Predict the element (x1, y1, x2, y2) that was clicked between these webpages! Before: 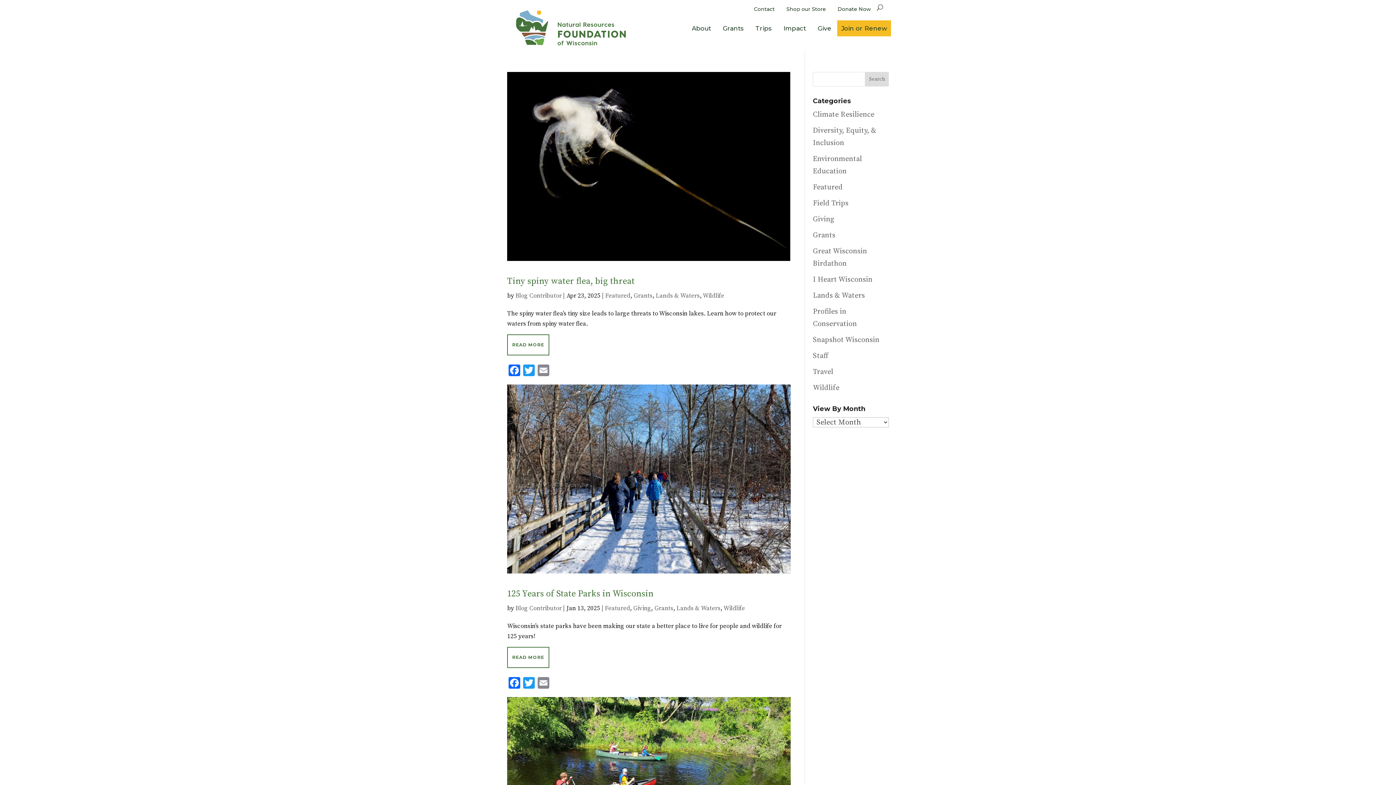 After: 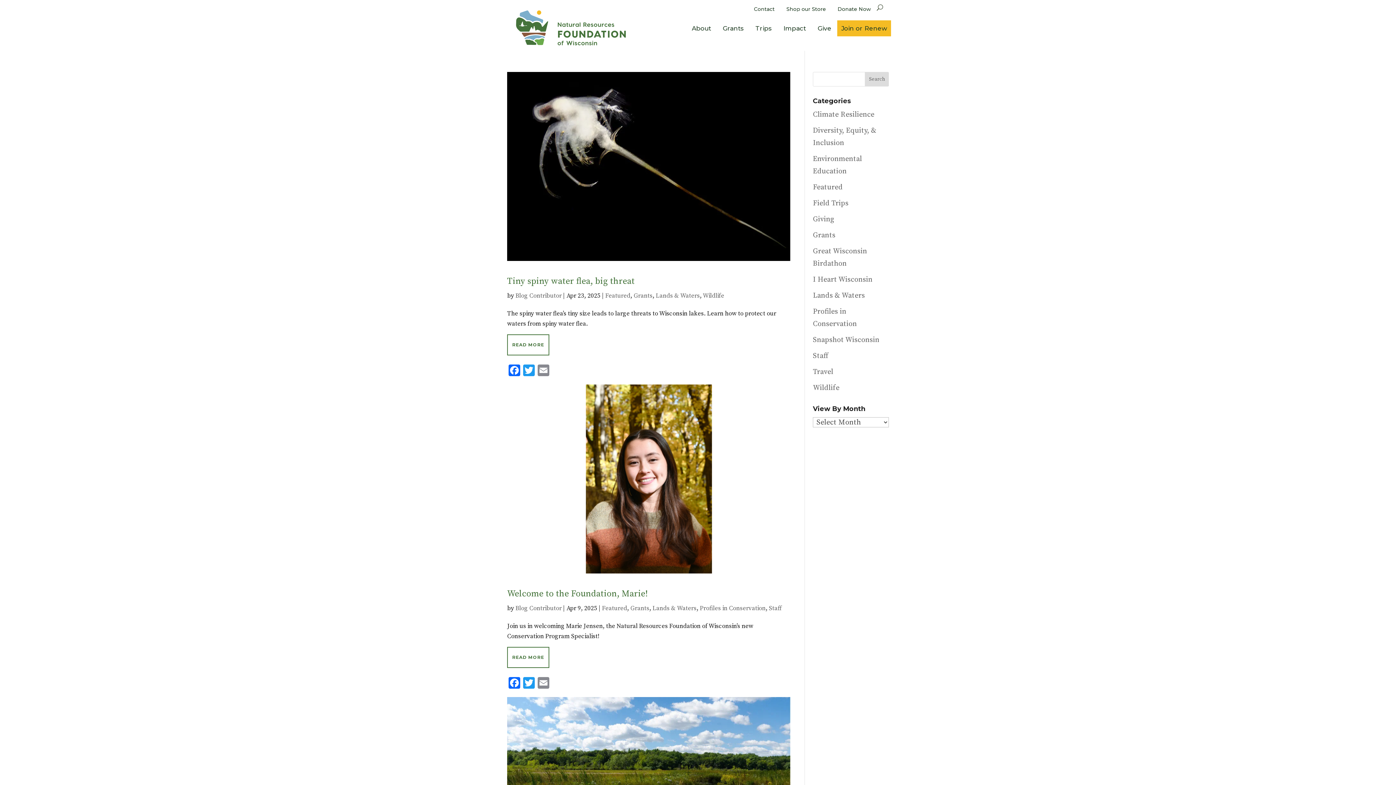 Action: bbox: (813, 291, 865, 300) label: Lands & Waters